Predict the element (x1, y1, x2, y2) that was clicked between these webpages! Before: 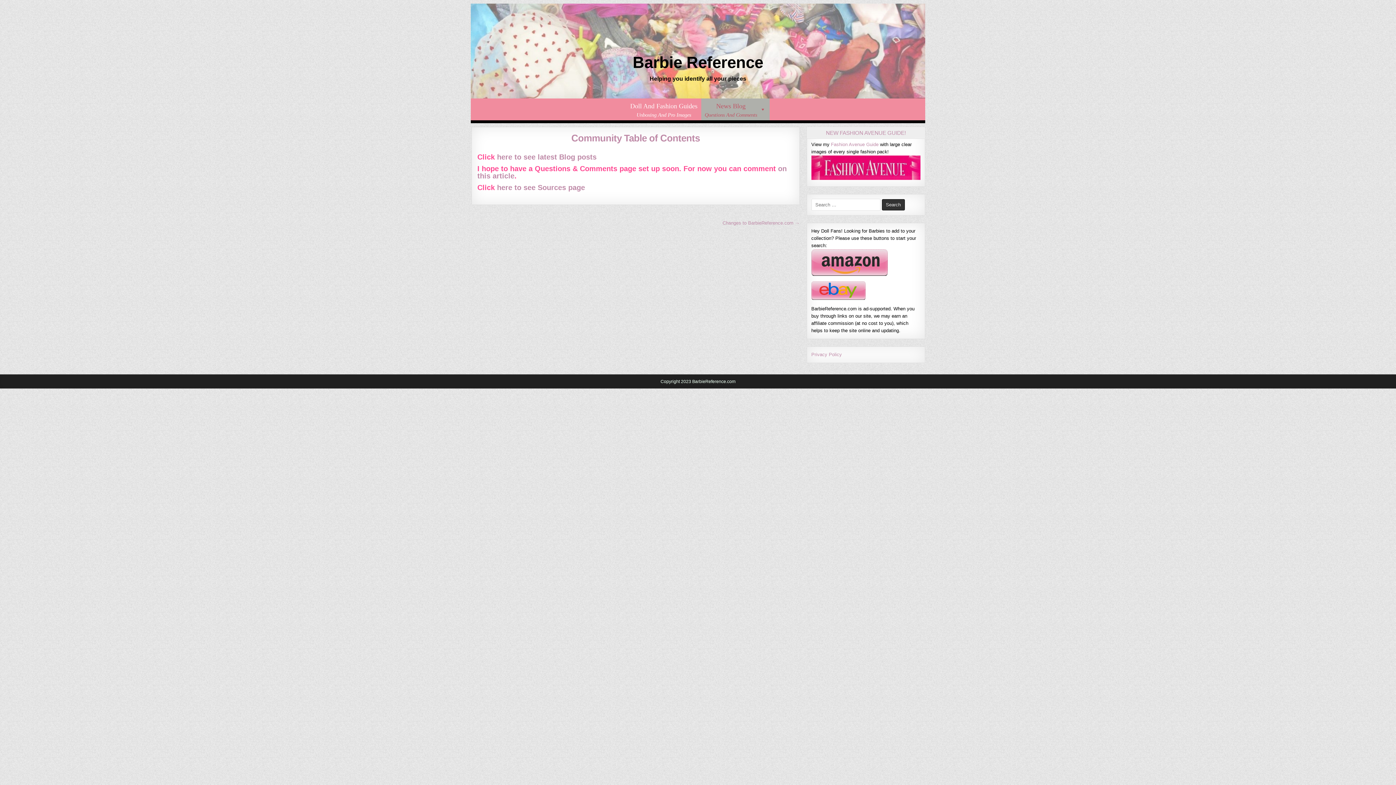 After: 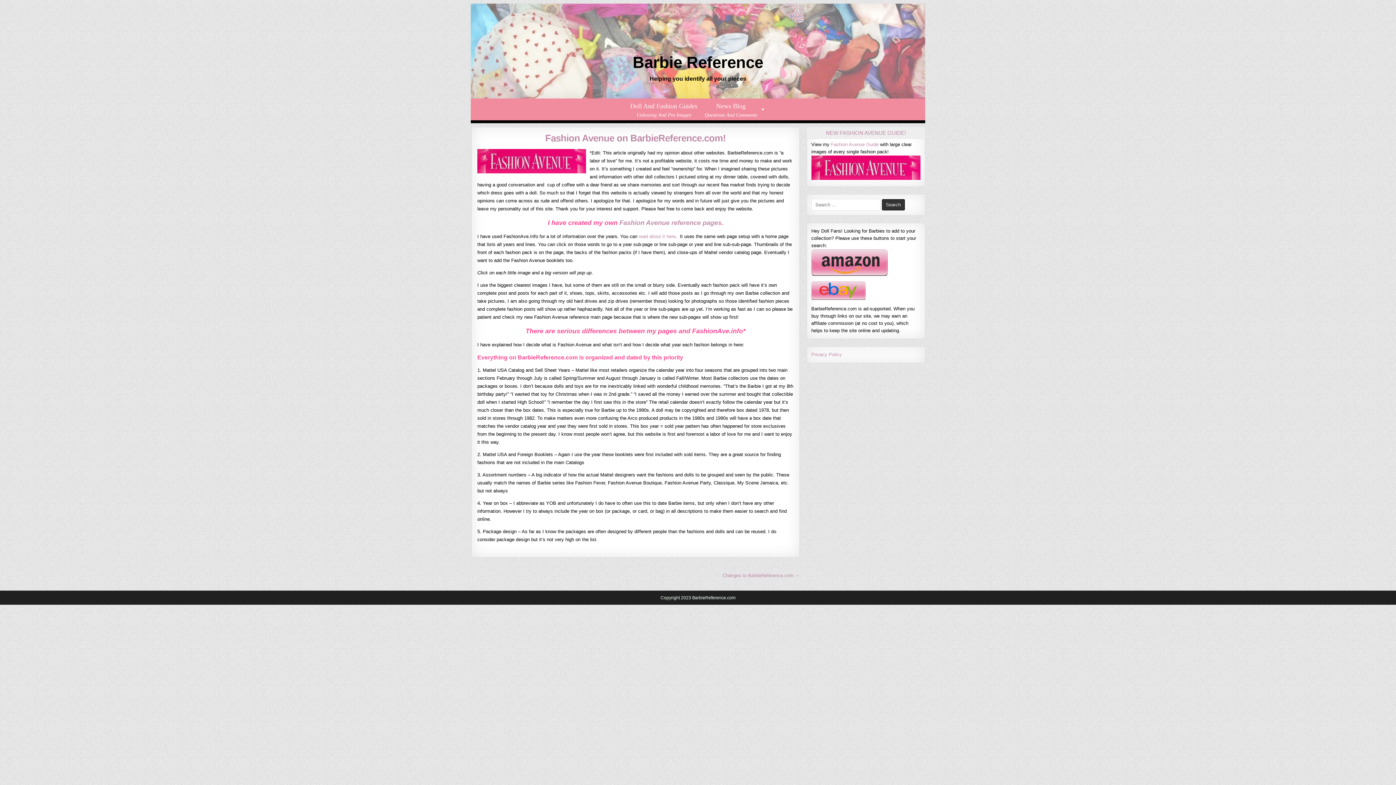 Action: bbox: (811, 175, 920, 181)